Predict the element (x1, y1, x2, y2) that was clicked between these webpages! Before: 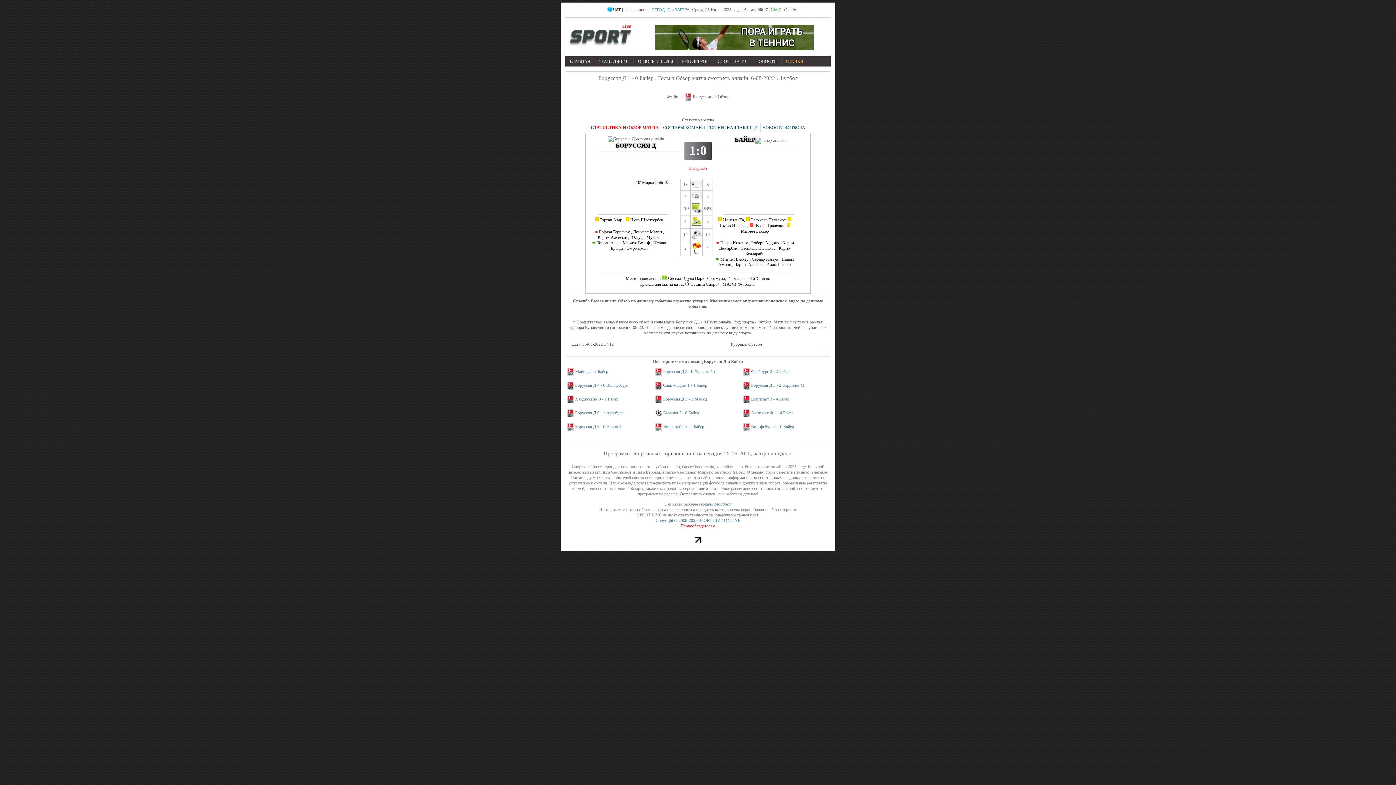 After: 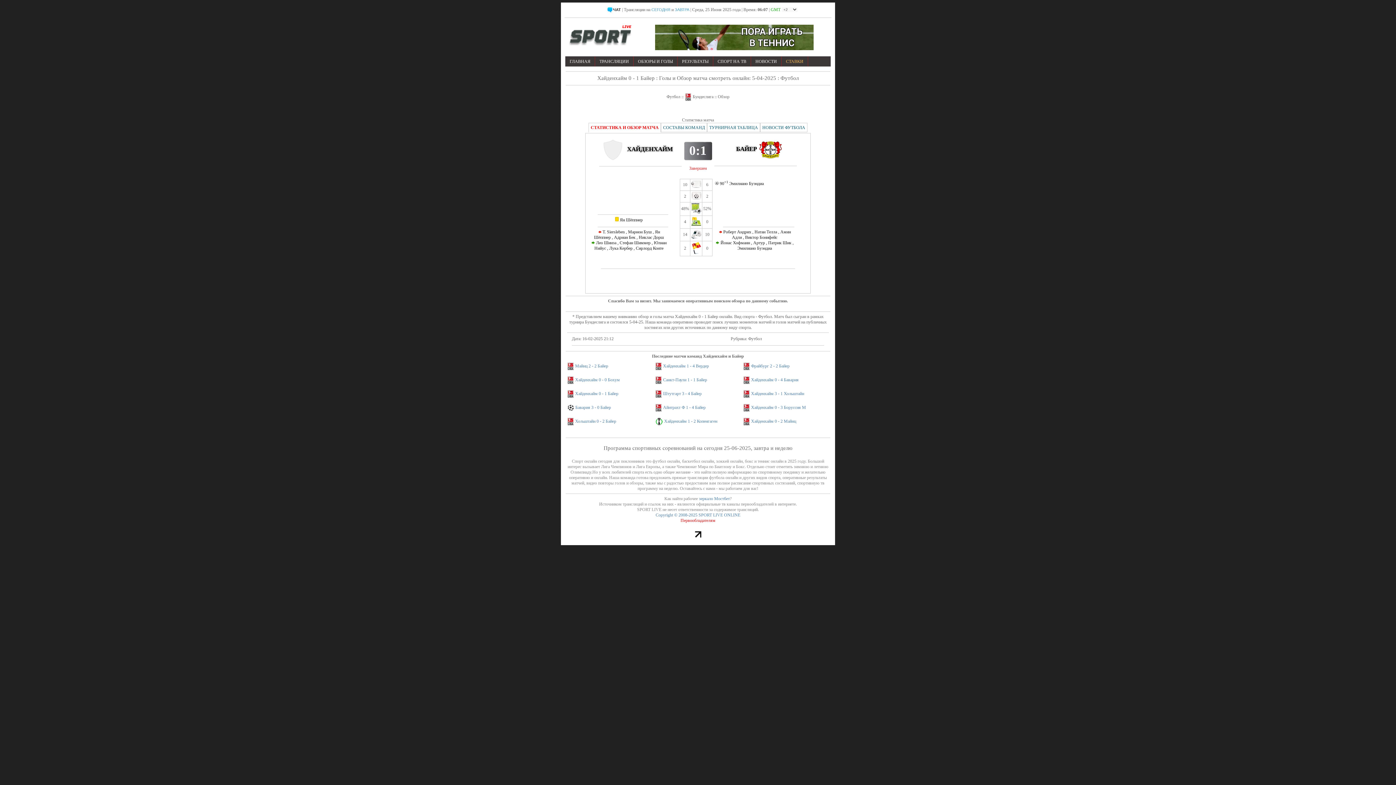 Action: bbox: (575, 396, 618, 401) label: Хайденхайм 0 - 1 Байер